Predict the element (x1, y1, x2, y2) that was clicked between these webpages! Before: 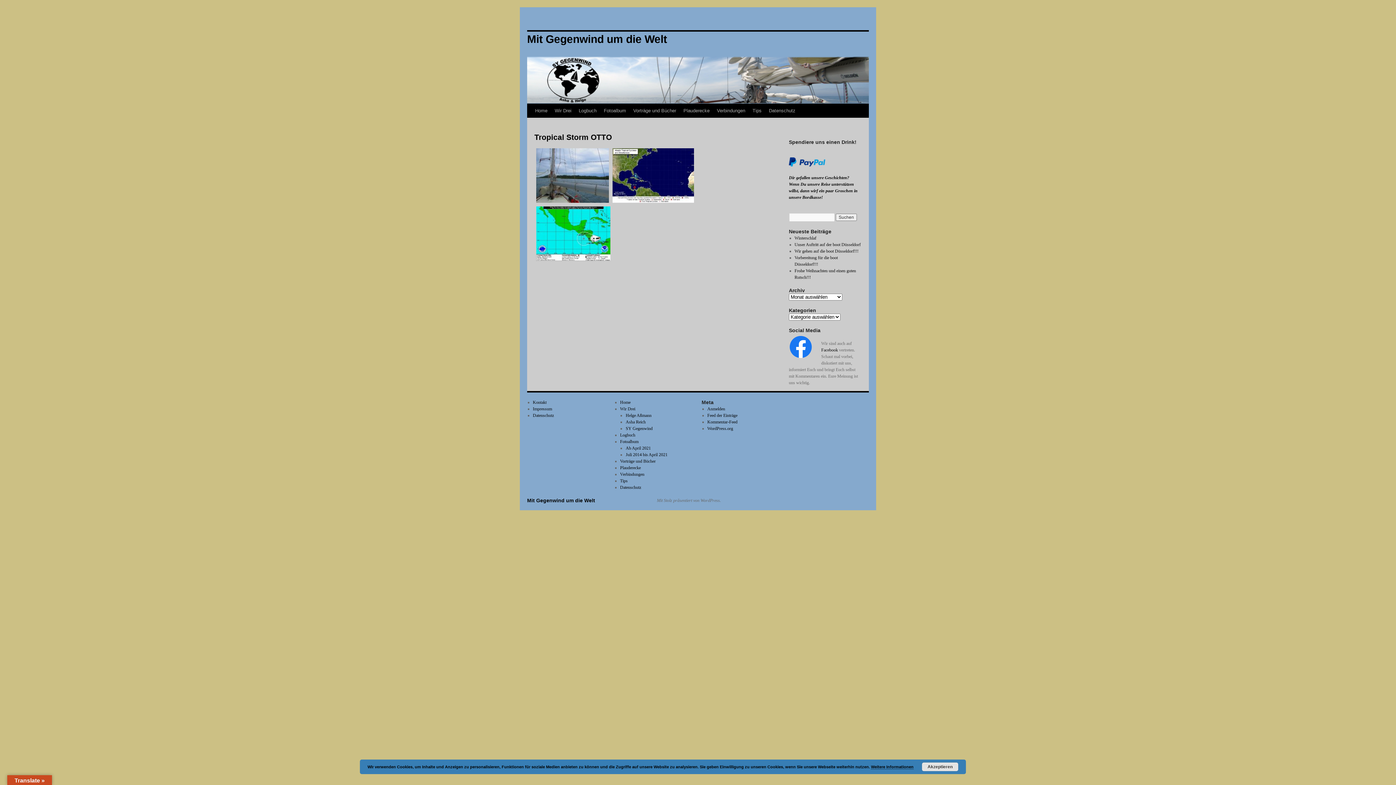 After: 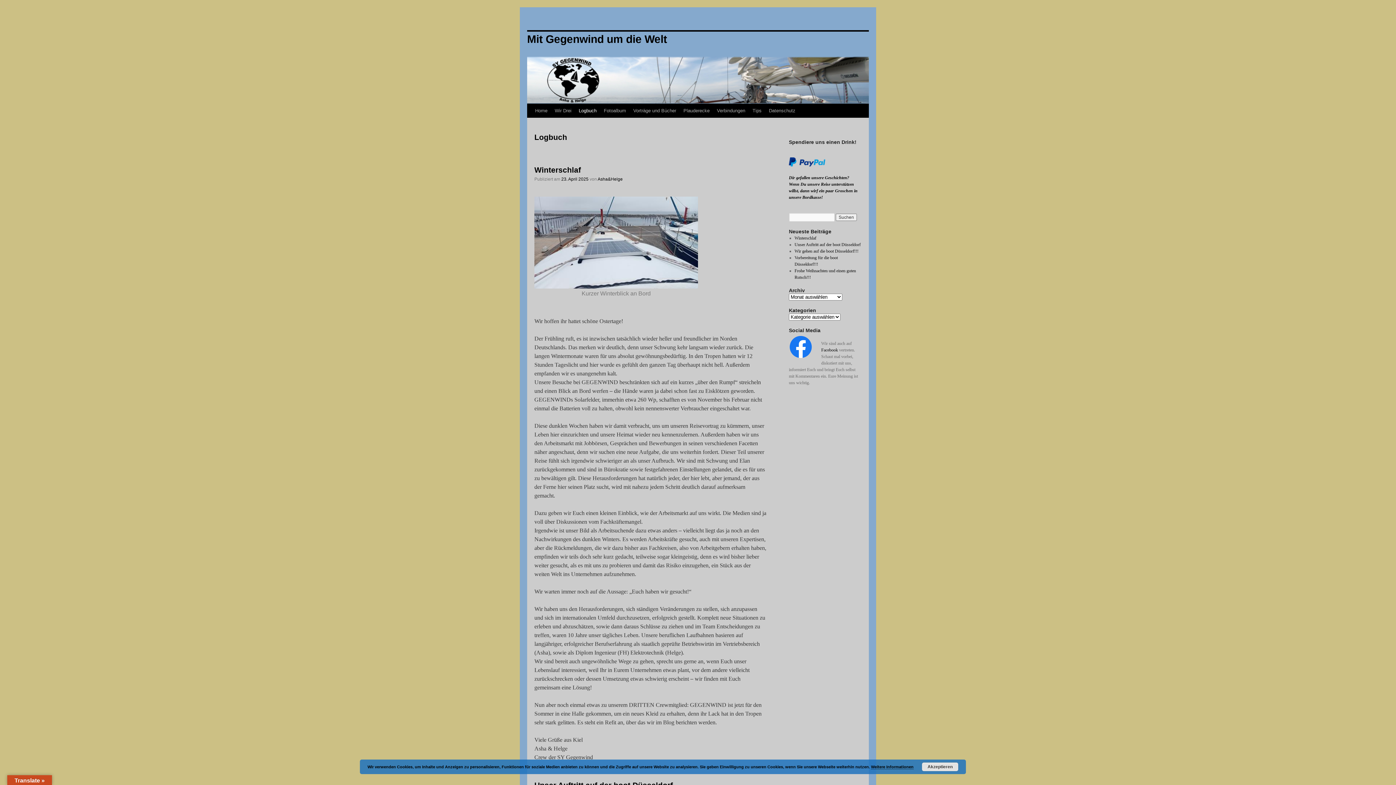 Action: bbox: (575, 104, 600, 117) label: Logbuch